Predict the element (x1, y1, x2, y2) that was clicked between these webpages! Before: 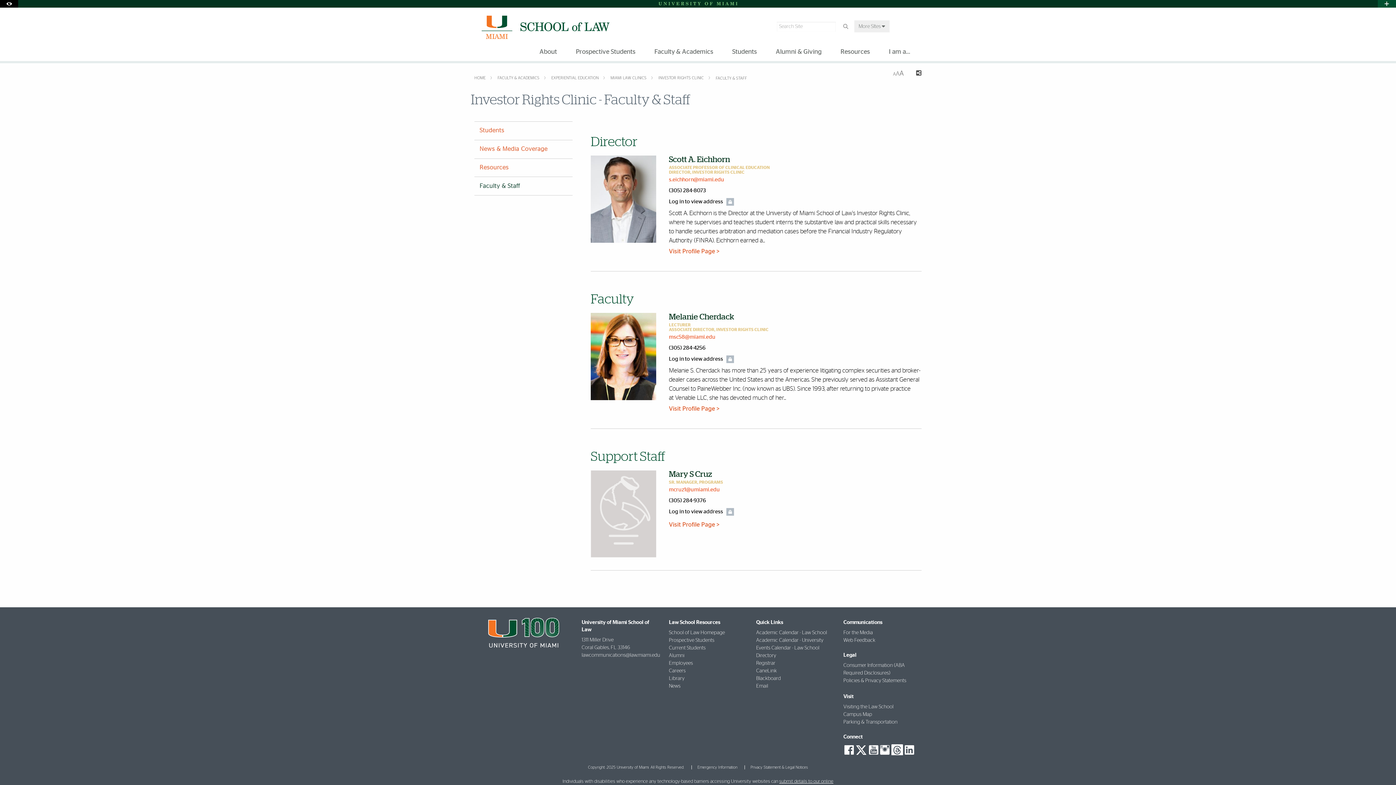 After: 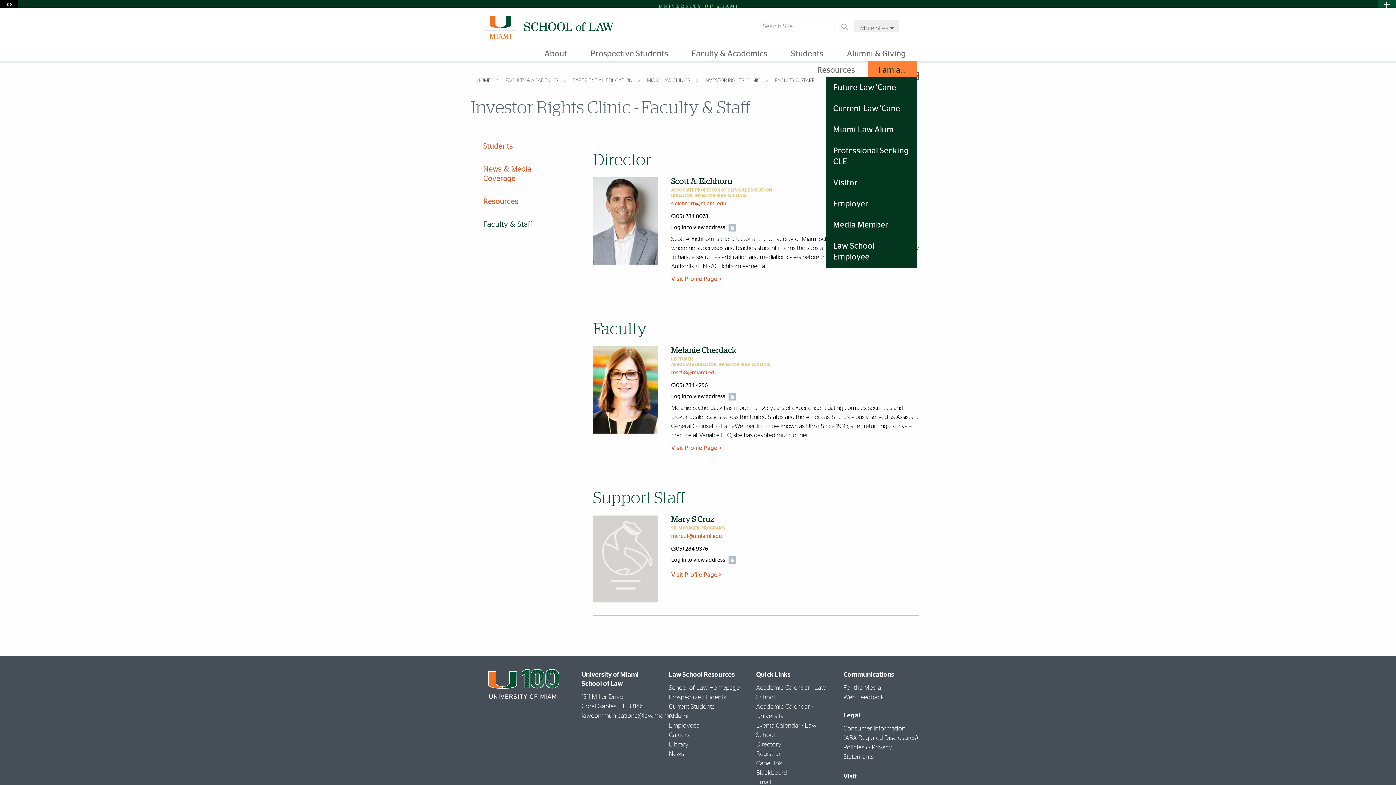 Action: bbox: (893, 70, 904, 76) label: Resize Text